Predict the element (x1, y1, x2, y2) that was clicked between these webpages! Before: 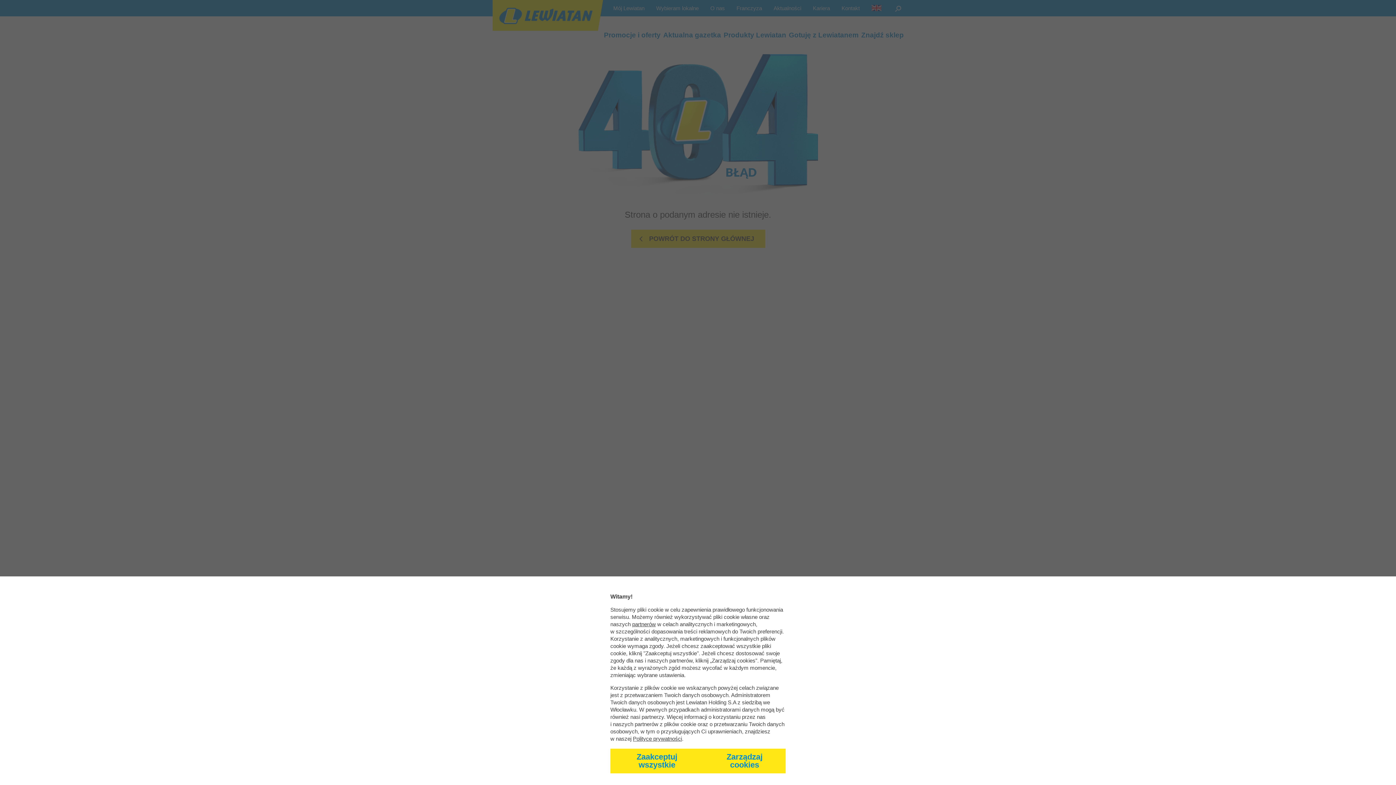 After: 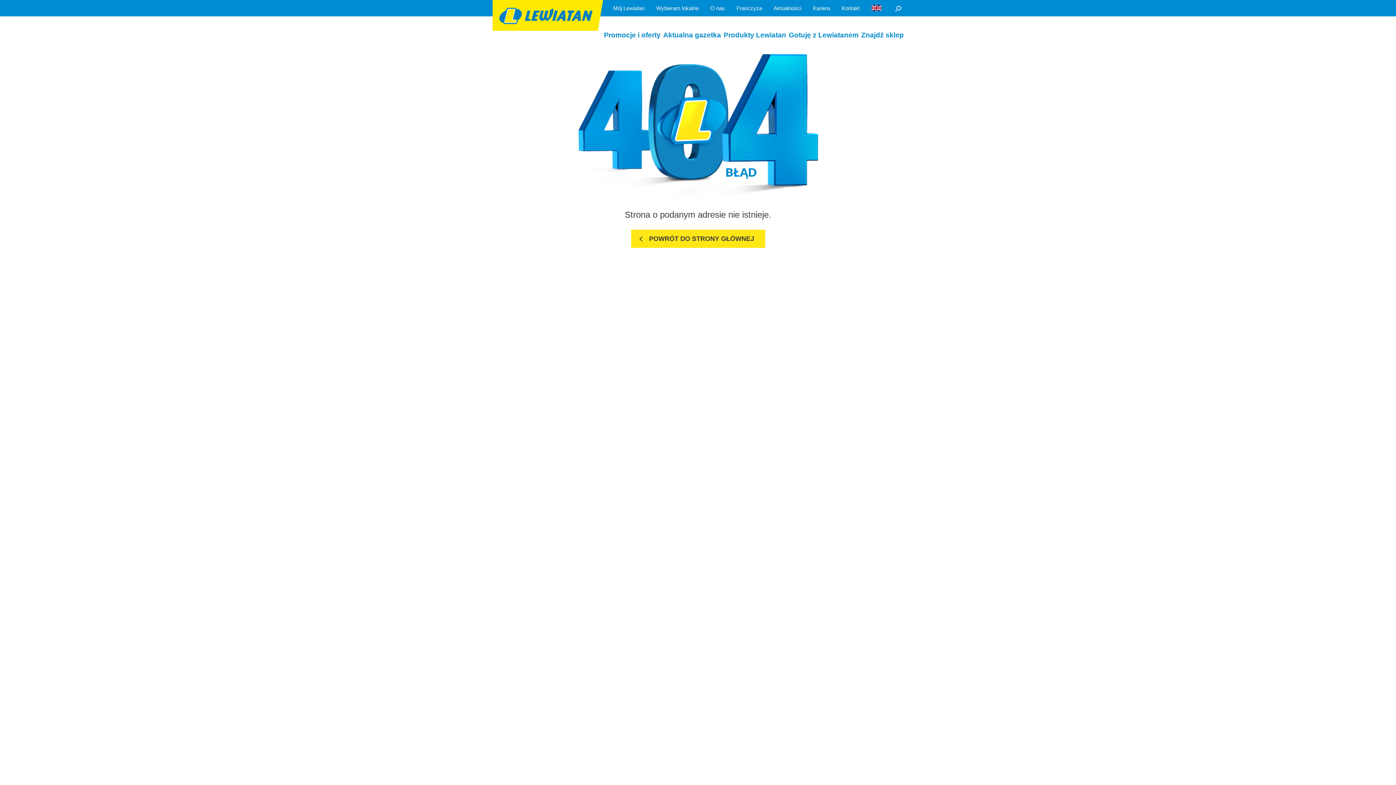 Action: label: Zaakceptuj wszystkie bbox: (610, 749, 703, 773)